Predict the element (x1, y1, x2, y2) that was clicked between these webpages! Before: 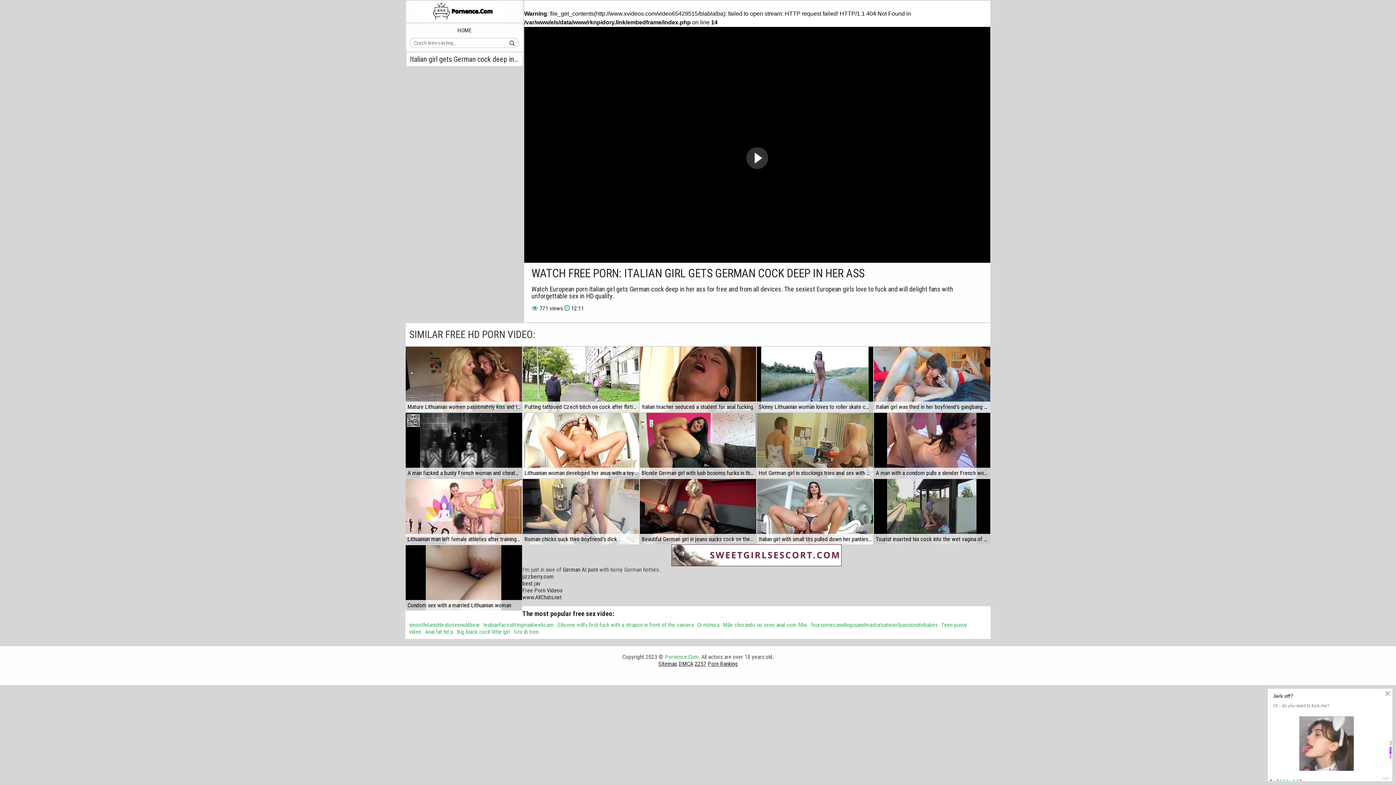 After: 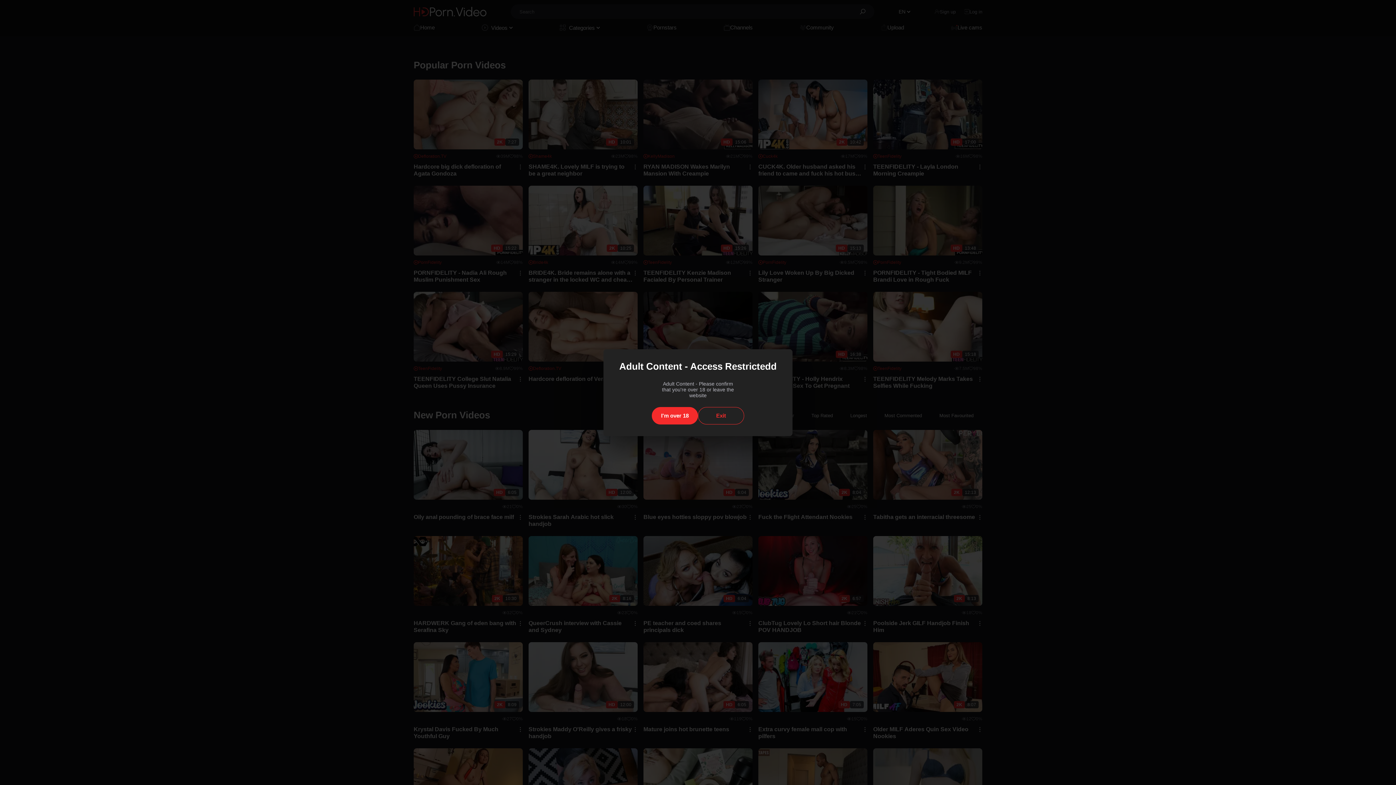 Action: bbox: (522, 587, 562, 594) label: Free Porn Videos